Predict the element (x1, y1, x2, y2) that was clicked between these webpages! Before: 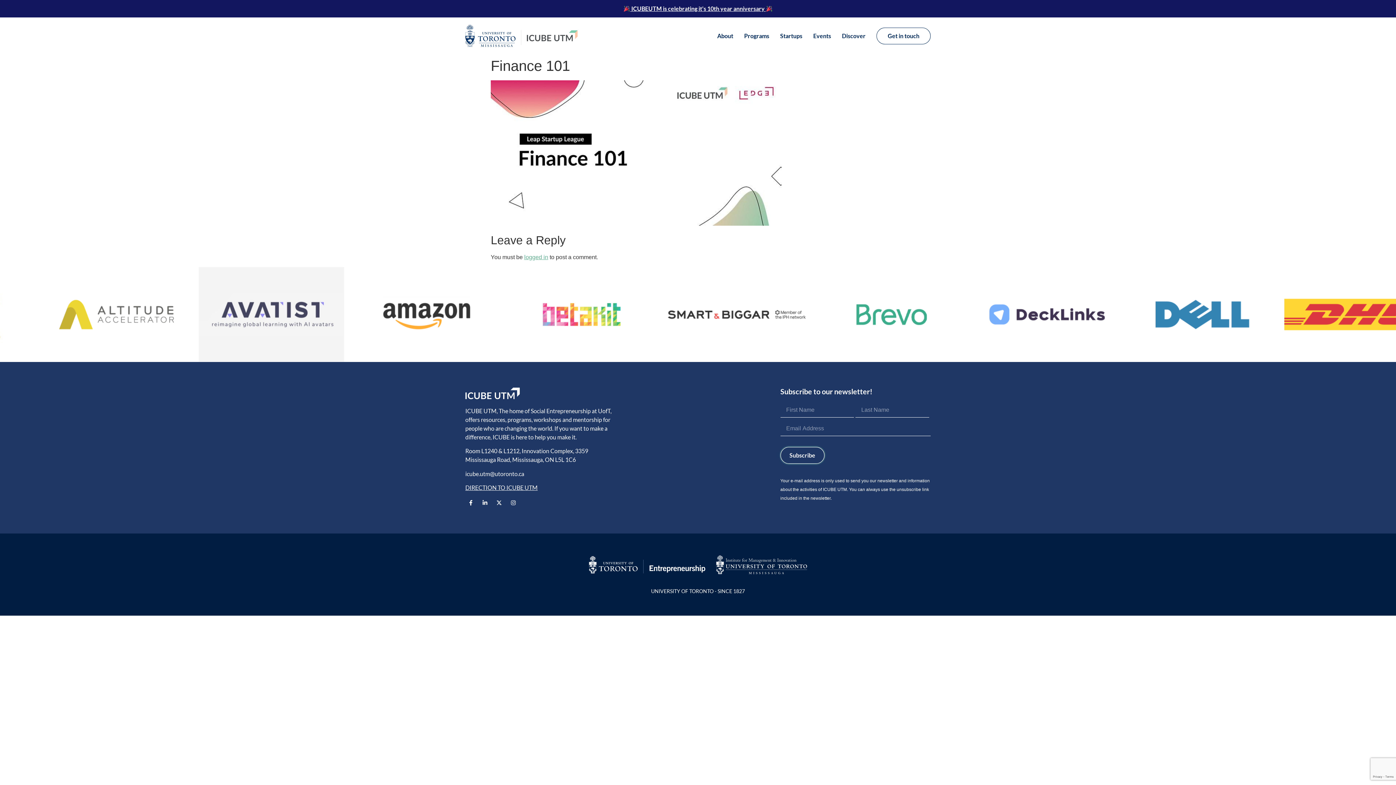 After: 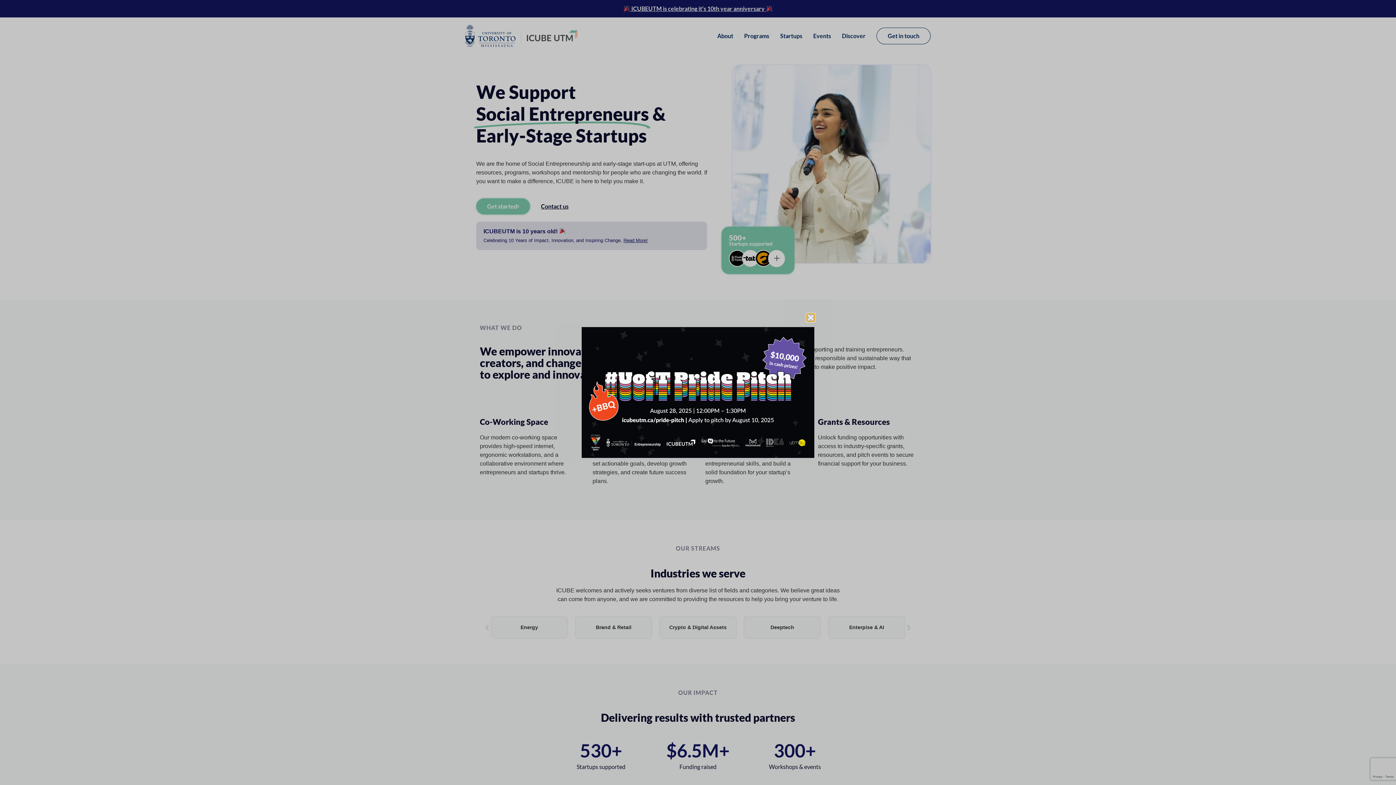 Action: bbox: (465, 387, 520, 399)